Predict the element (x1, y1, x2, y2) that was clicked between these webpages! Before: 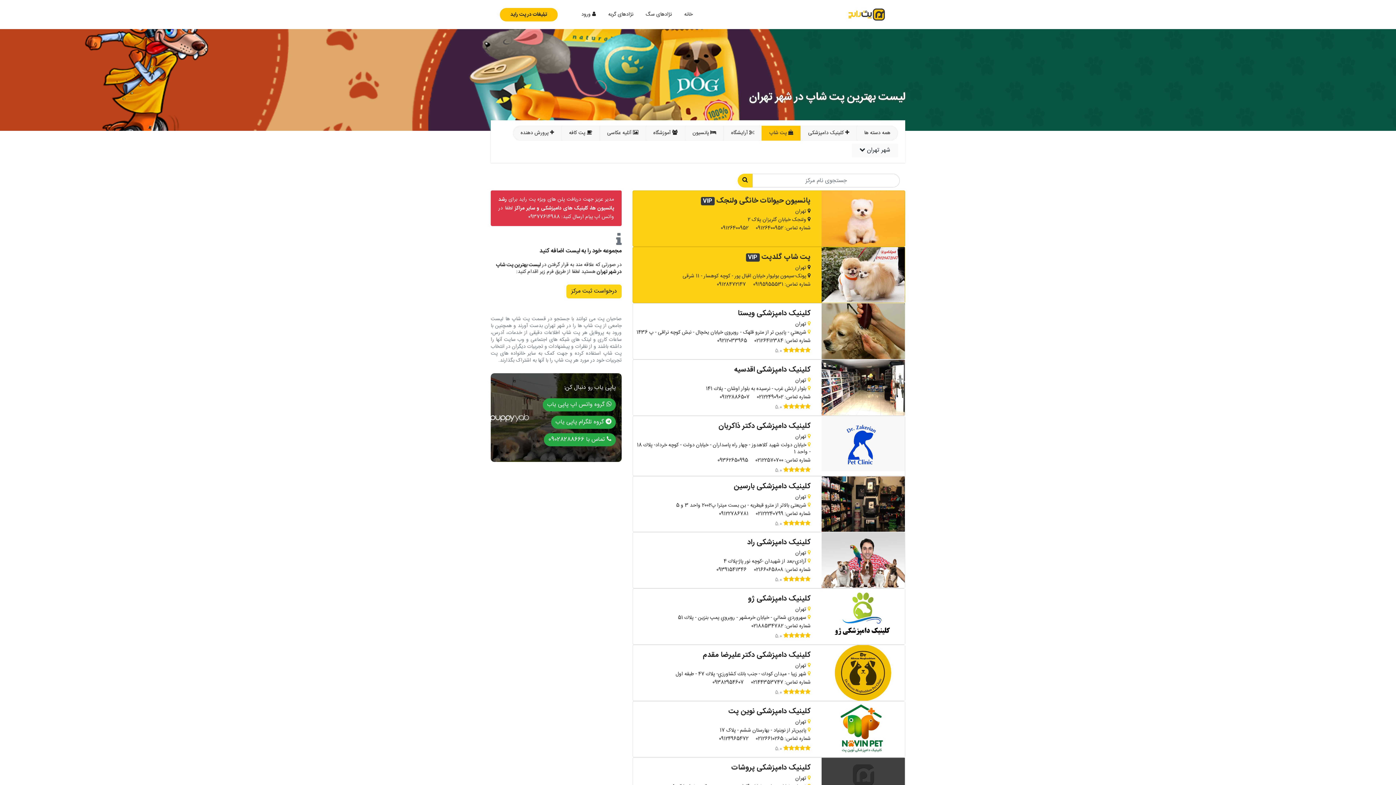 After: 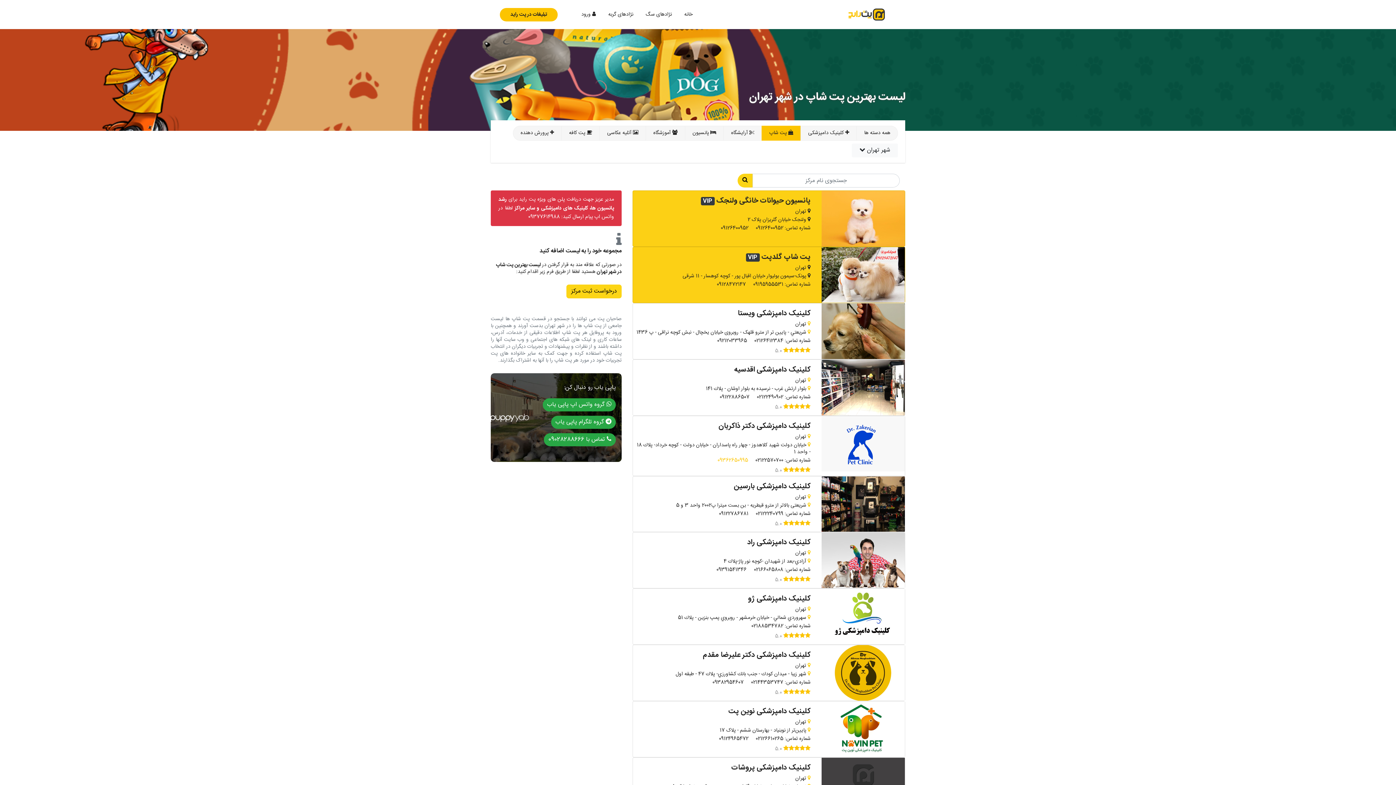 Action: bbox: (717, 456, 748, 464) label: 09362650995